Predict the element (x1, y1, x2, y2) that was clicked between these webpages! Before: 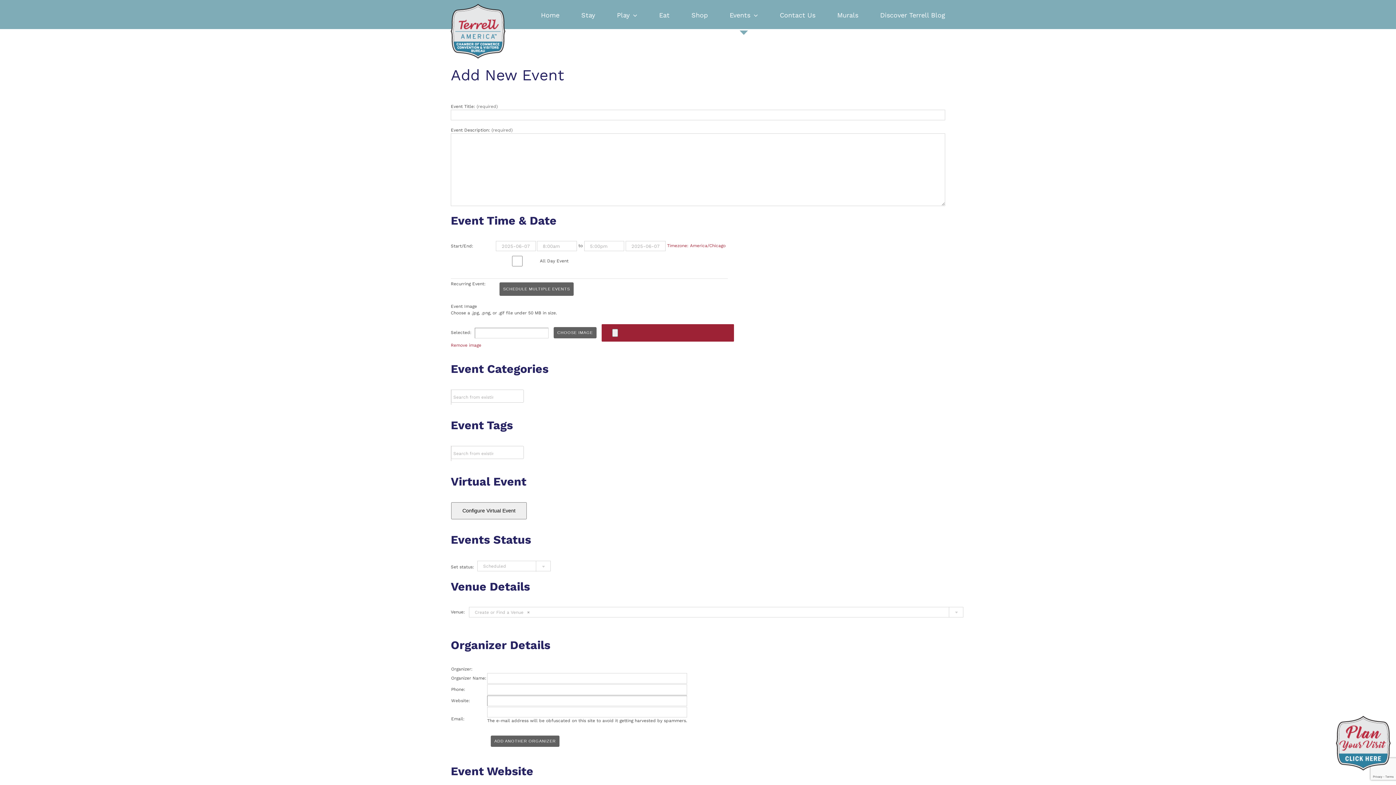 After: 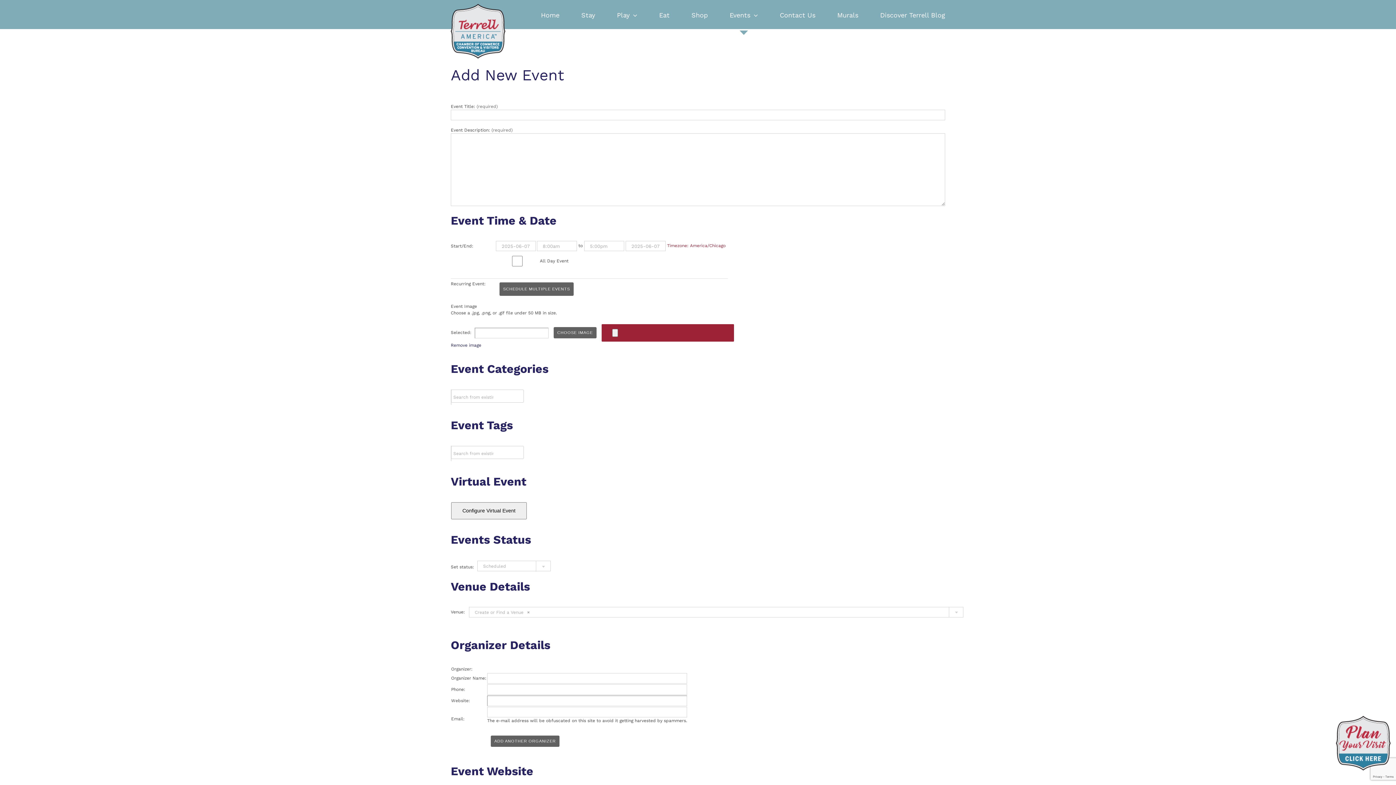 Action: label: Remove image bbox: (450, 342, 481, 348)